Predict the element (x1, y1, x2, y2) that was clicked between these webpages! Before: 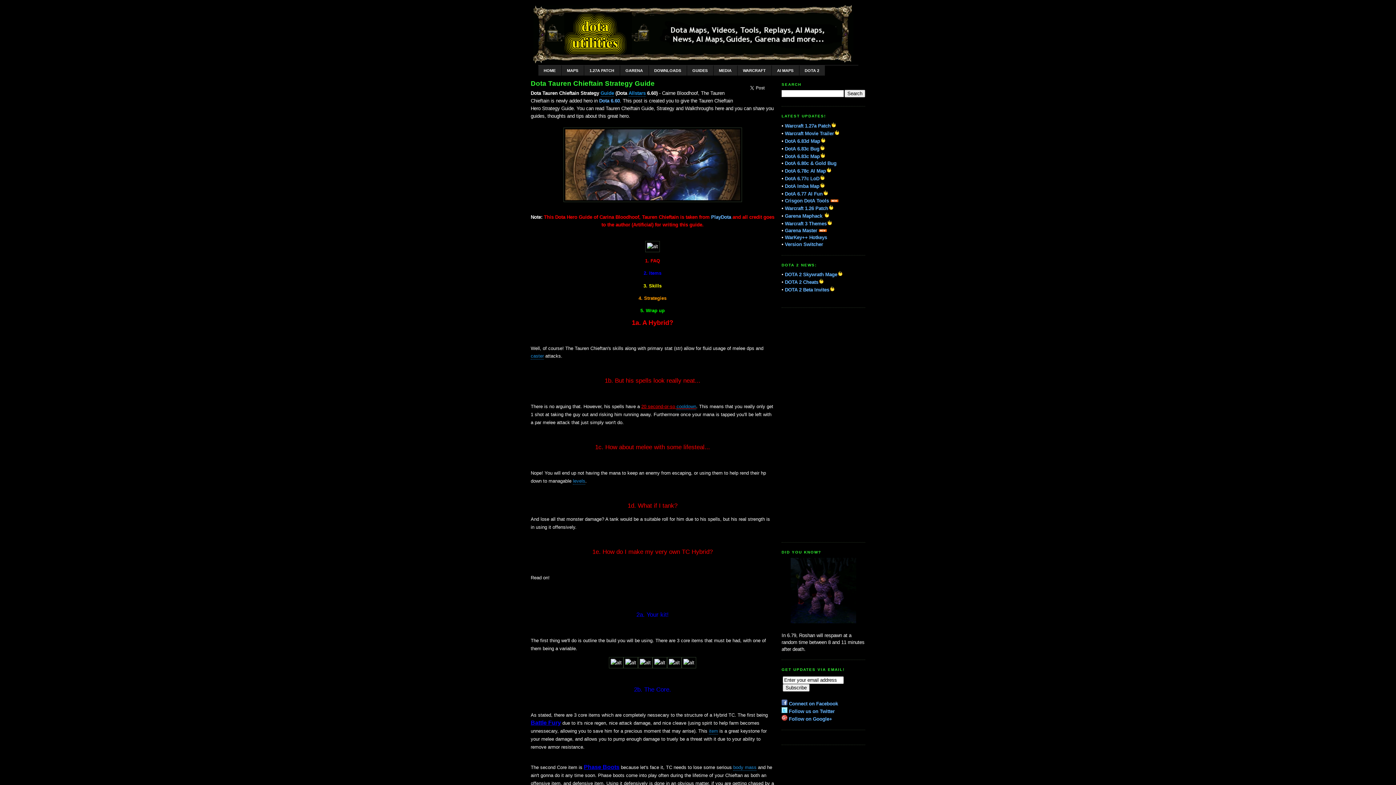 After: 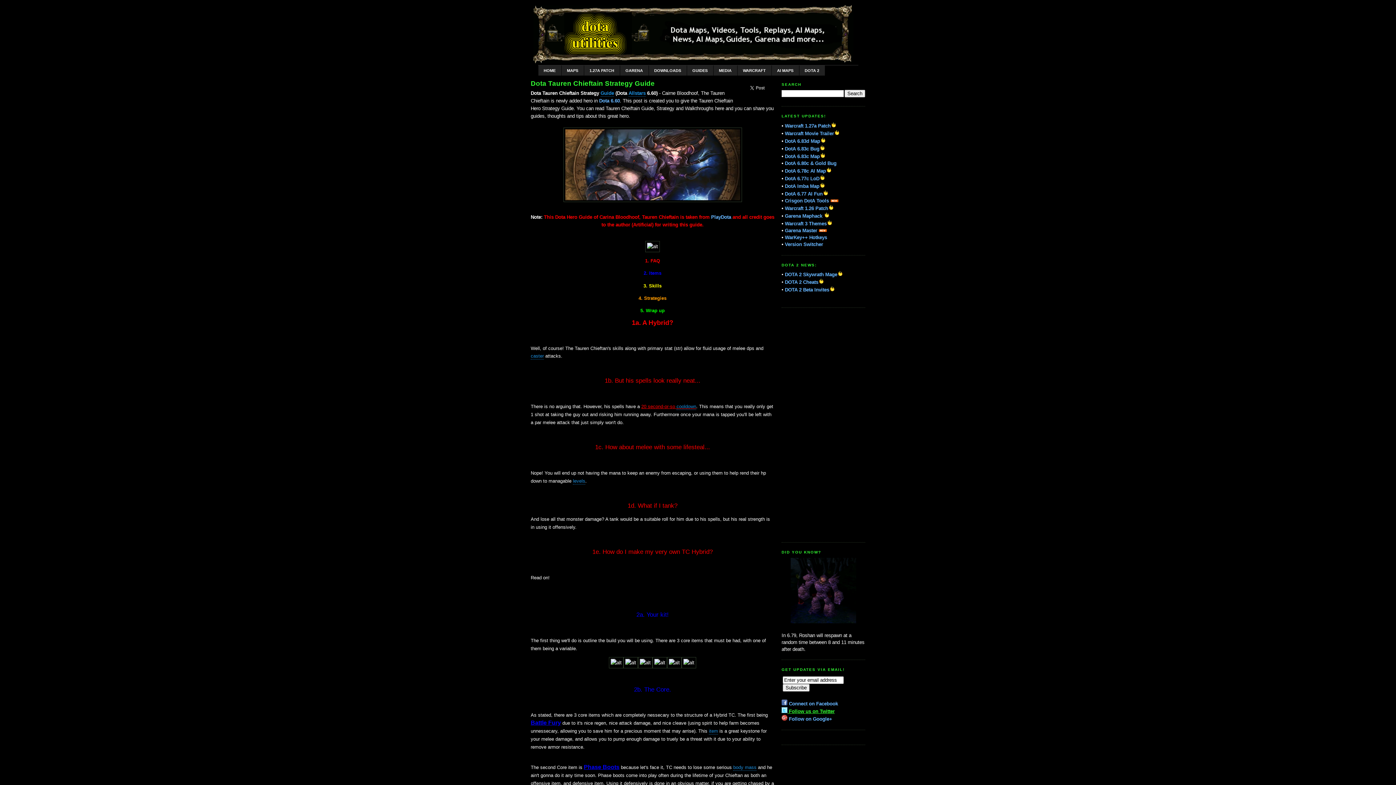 Action: label:  Follow us on Twitter bbox: (781, 709, 834, 714)